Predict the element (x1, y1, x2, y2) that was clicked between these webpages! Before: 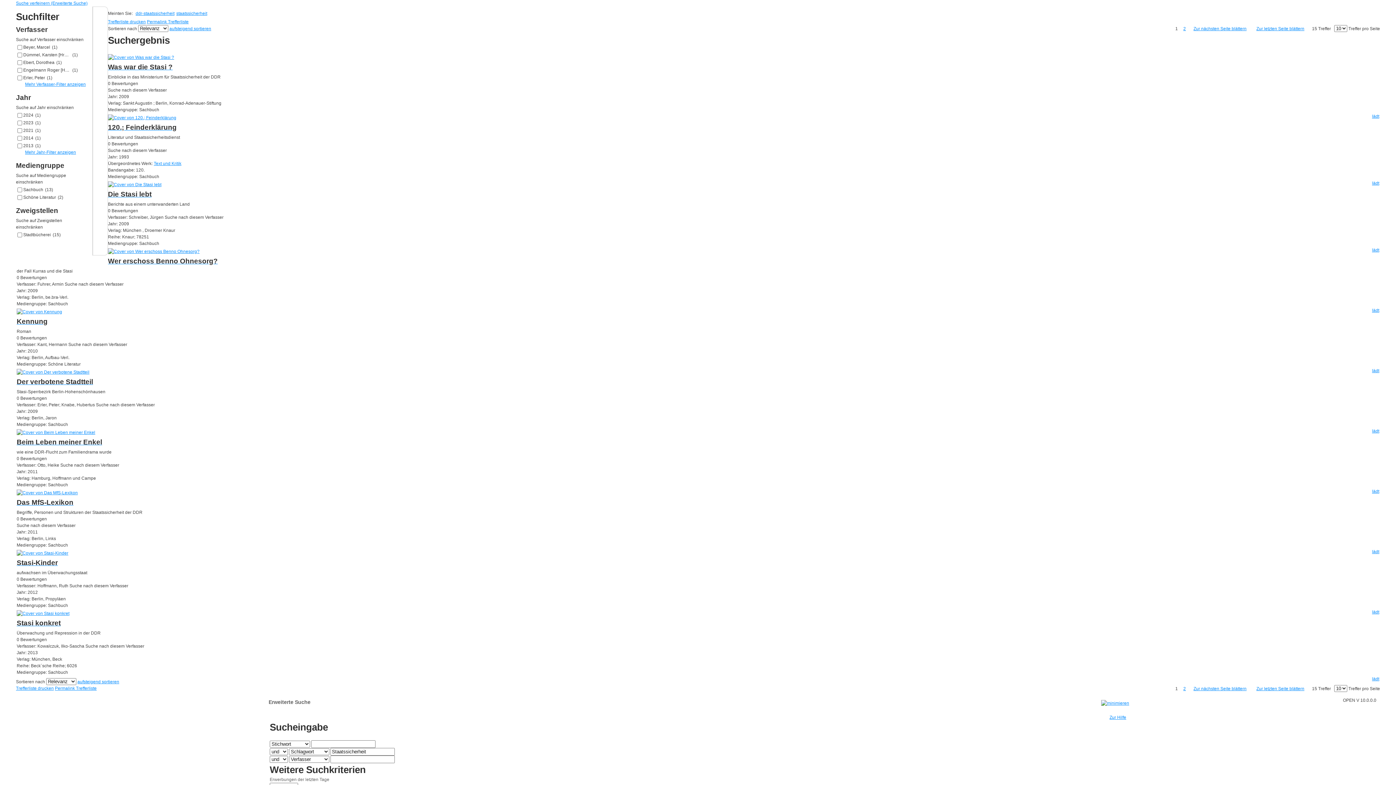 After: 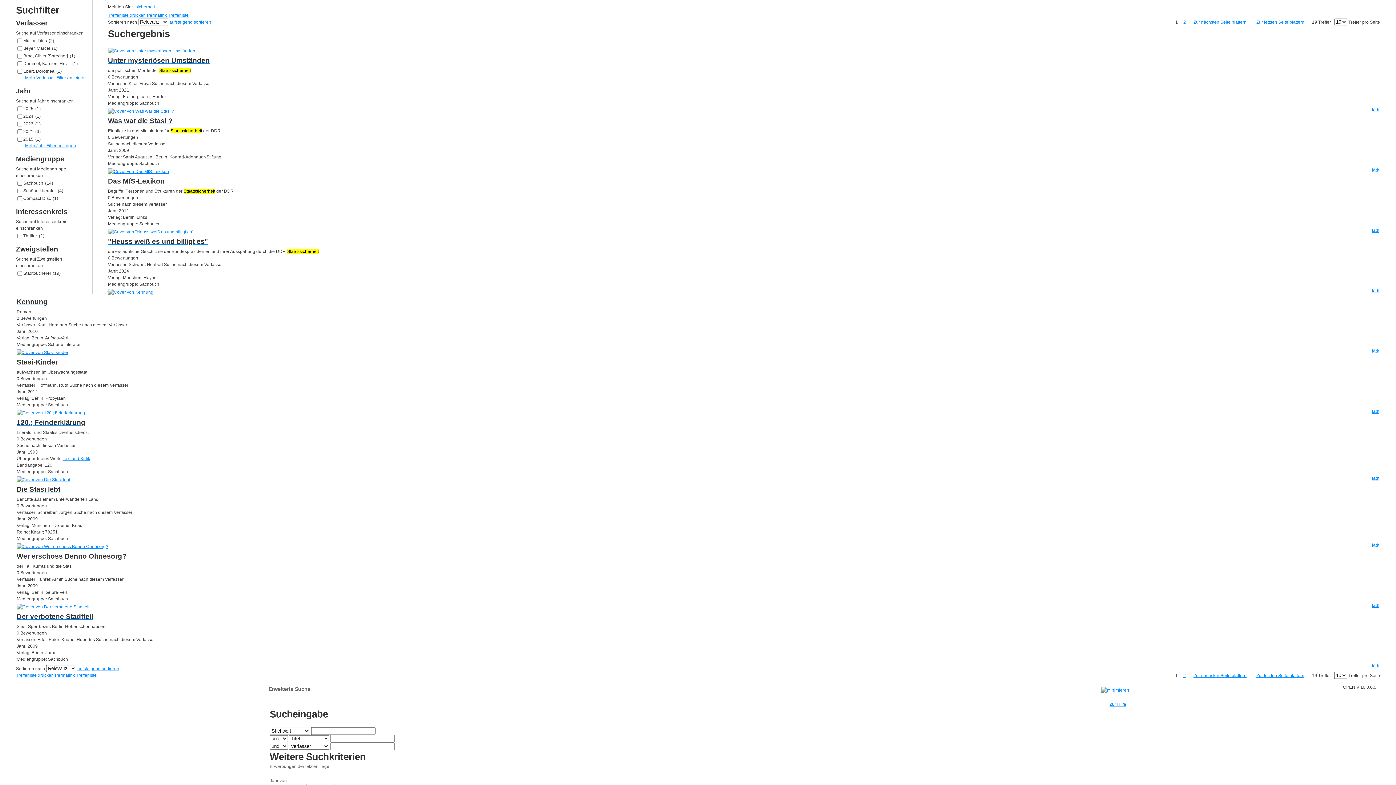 Action: label: staatssicherheit bbox: (176, 10, 207, 16)